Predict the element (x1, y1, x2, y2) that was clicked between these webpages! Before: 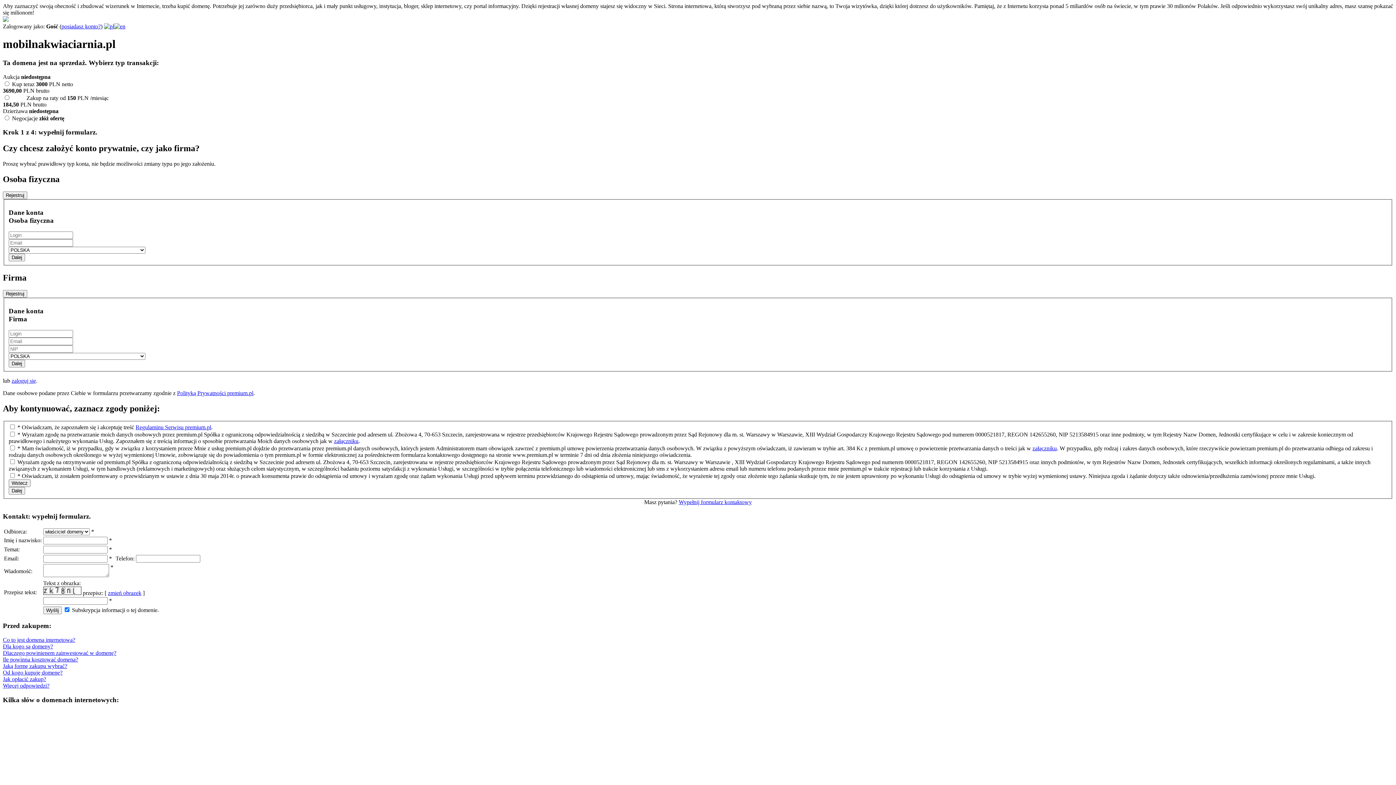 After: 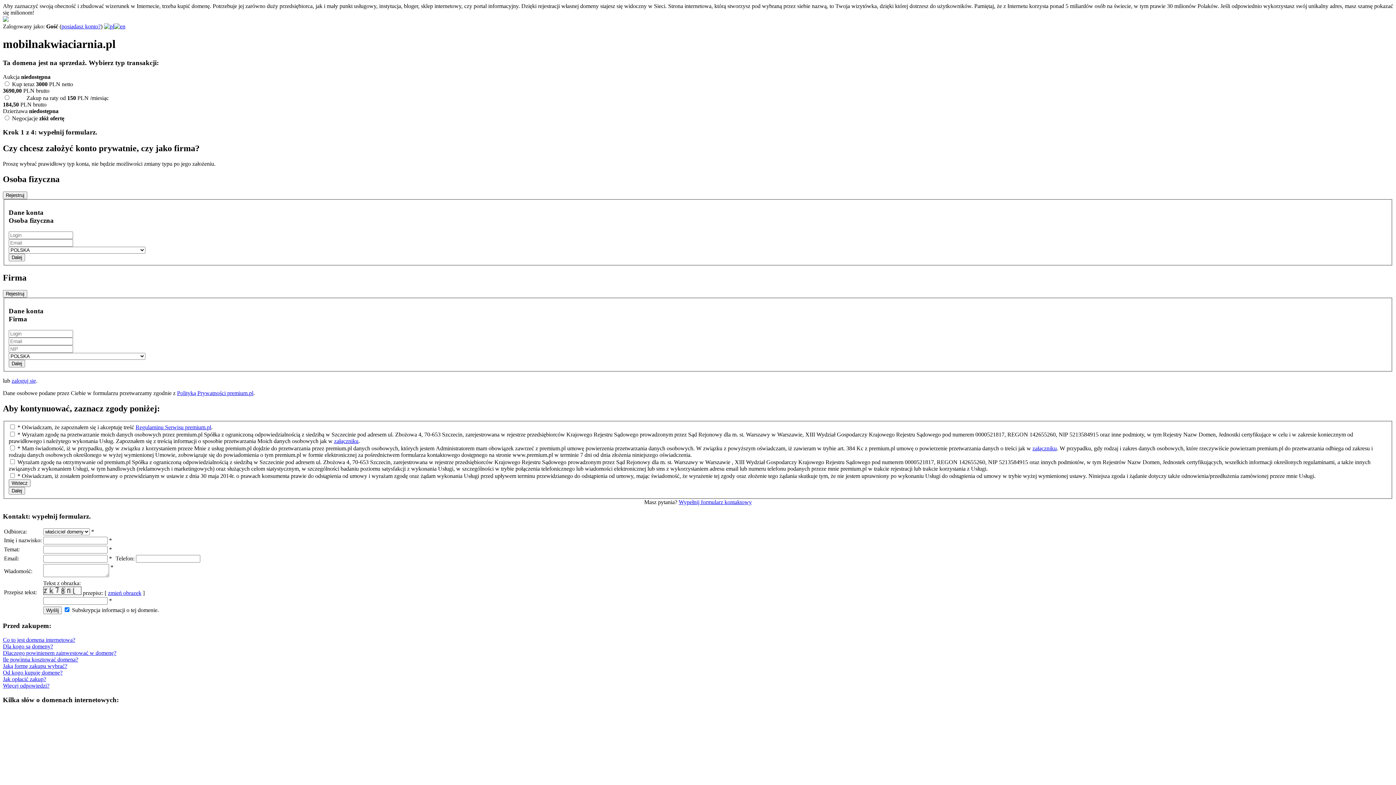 Action: label: zaloguj się bbox: (11, 377, 36, 383)